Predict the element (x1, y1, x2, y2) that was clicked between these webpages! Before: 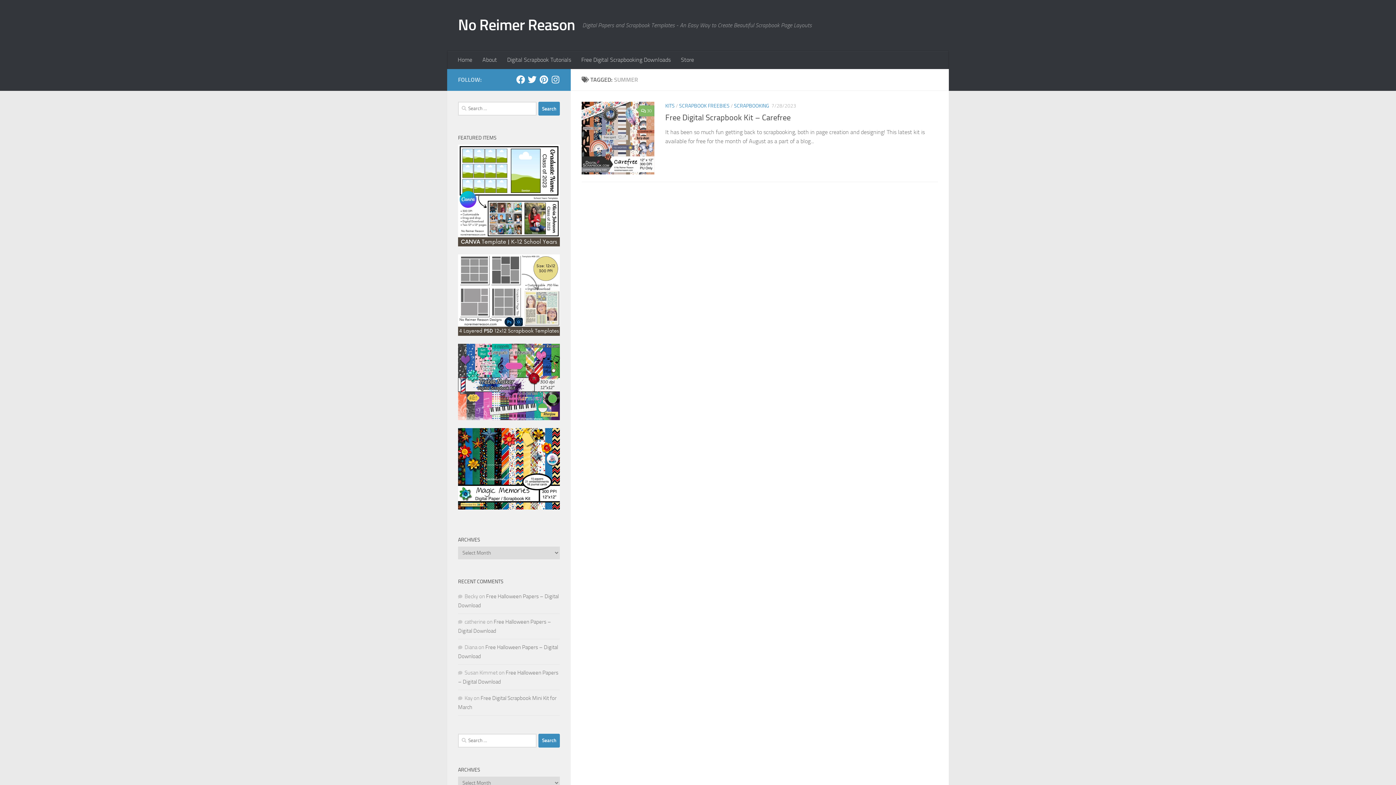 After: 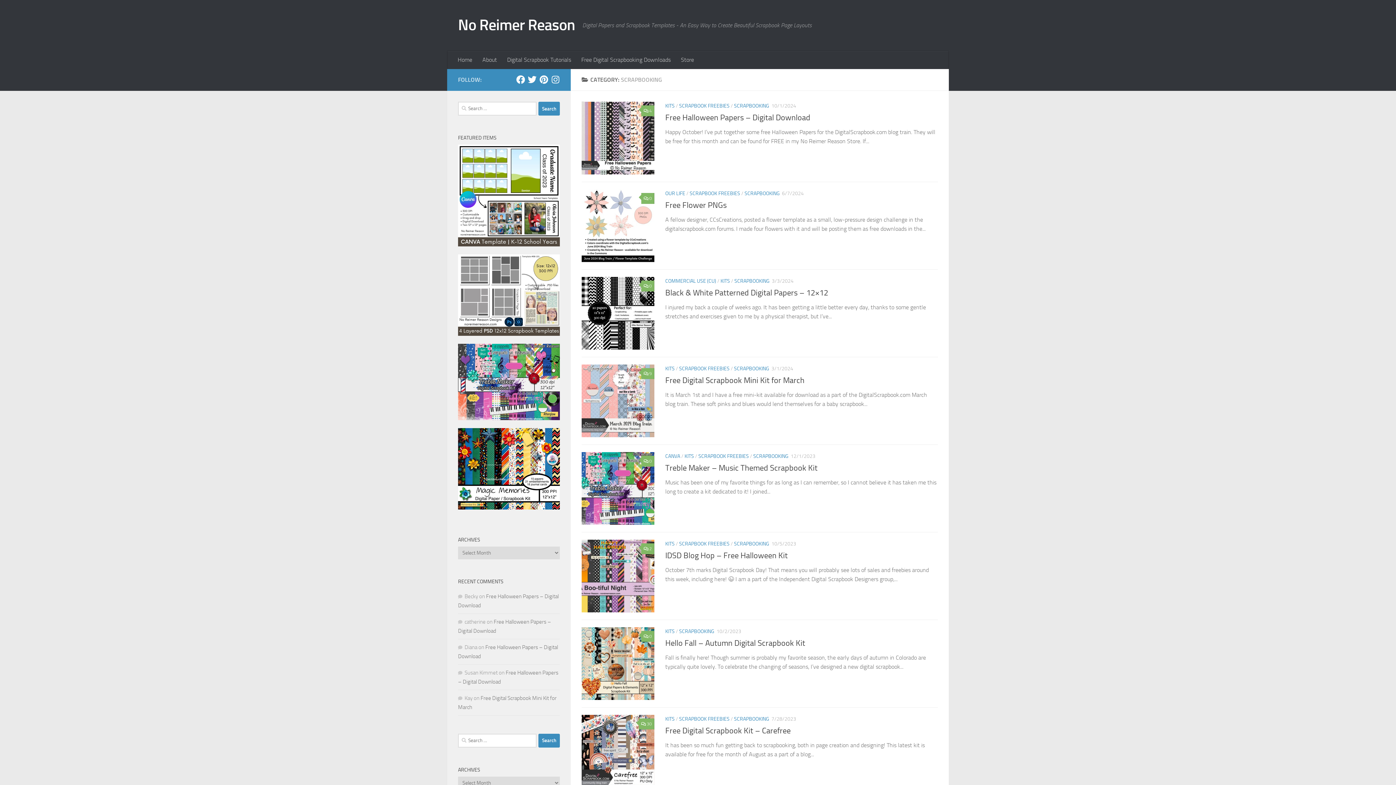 Action: bbox: (734, 102, 769, 109) label: SCRAPBOOKING